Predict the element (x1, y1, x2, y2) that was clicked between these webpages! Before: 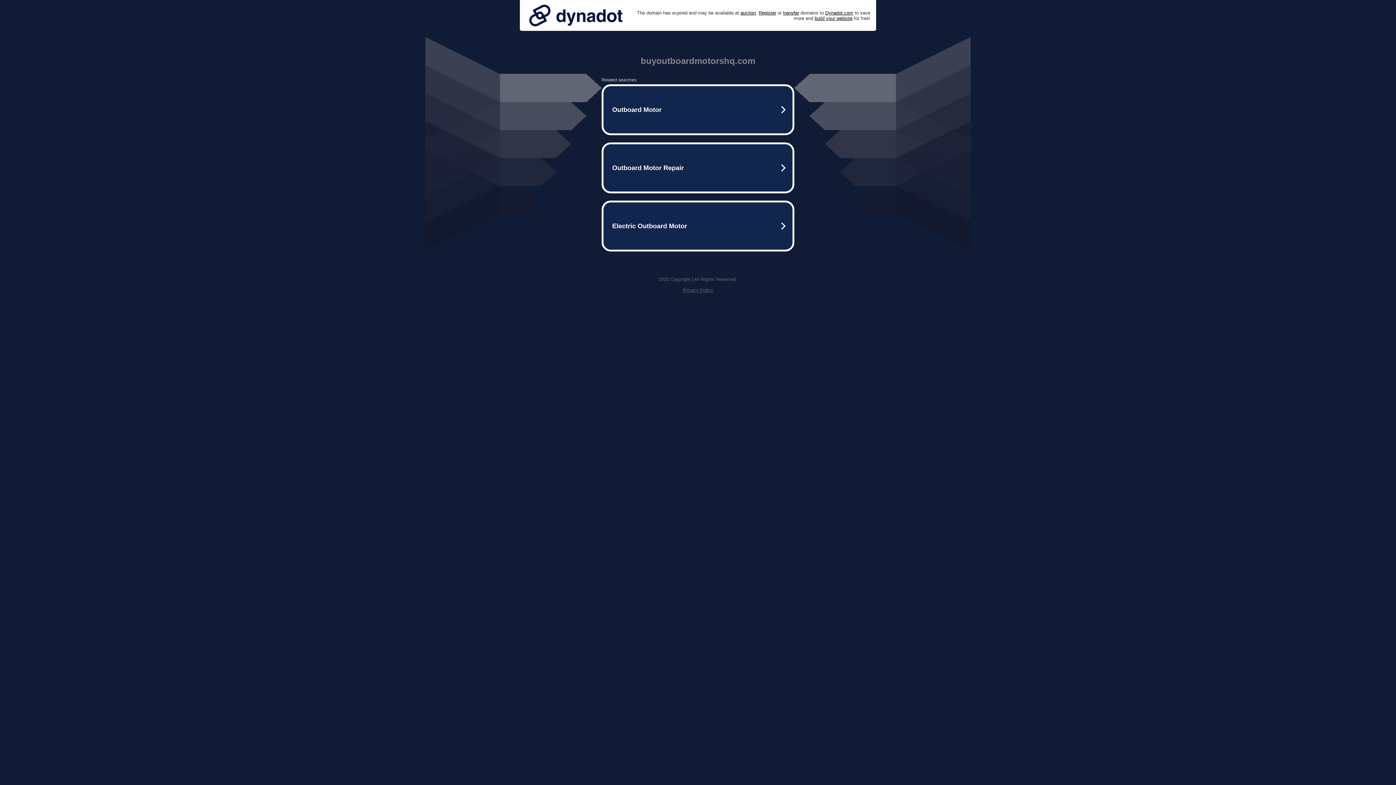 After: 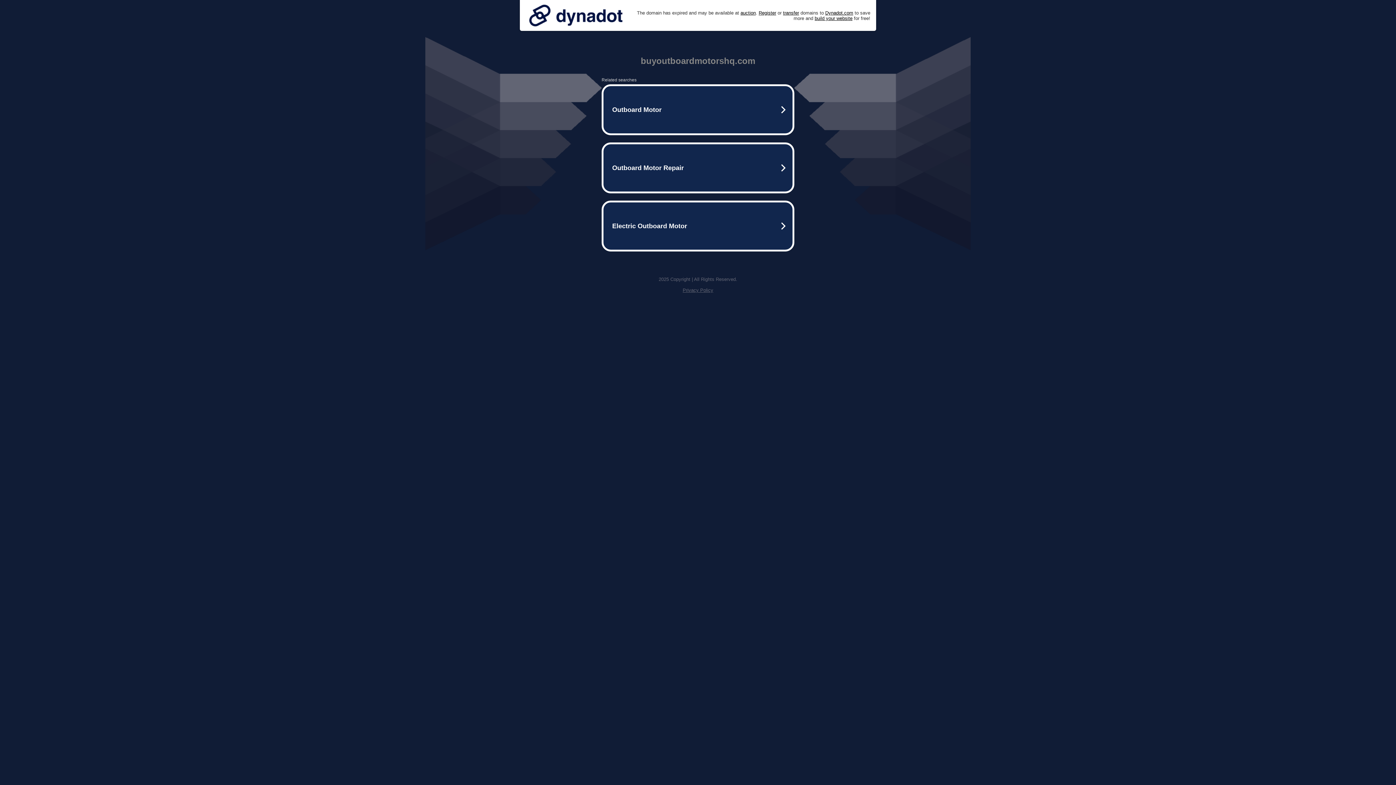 Action: bbox: (525, 0, 626, 30)